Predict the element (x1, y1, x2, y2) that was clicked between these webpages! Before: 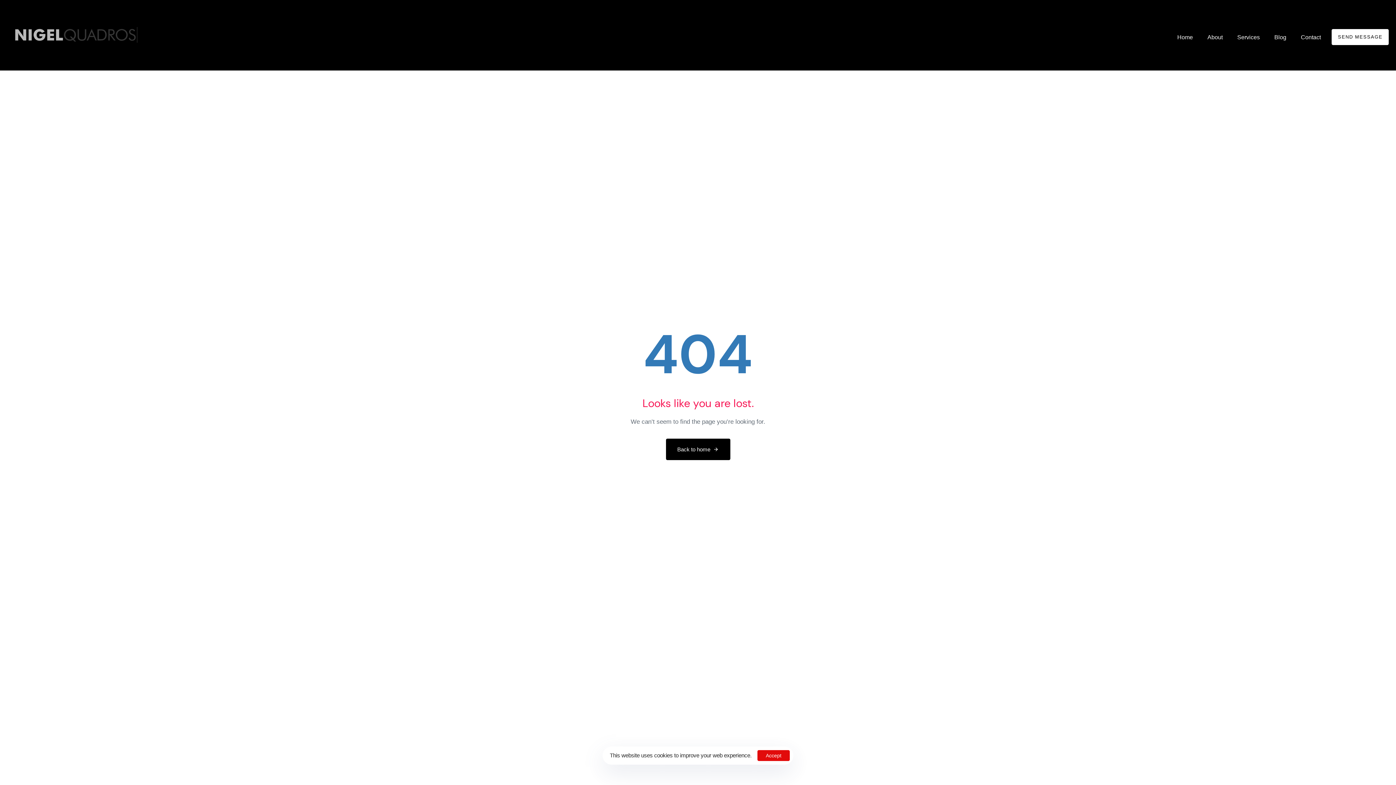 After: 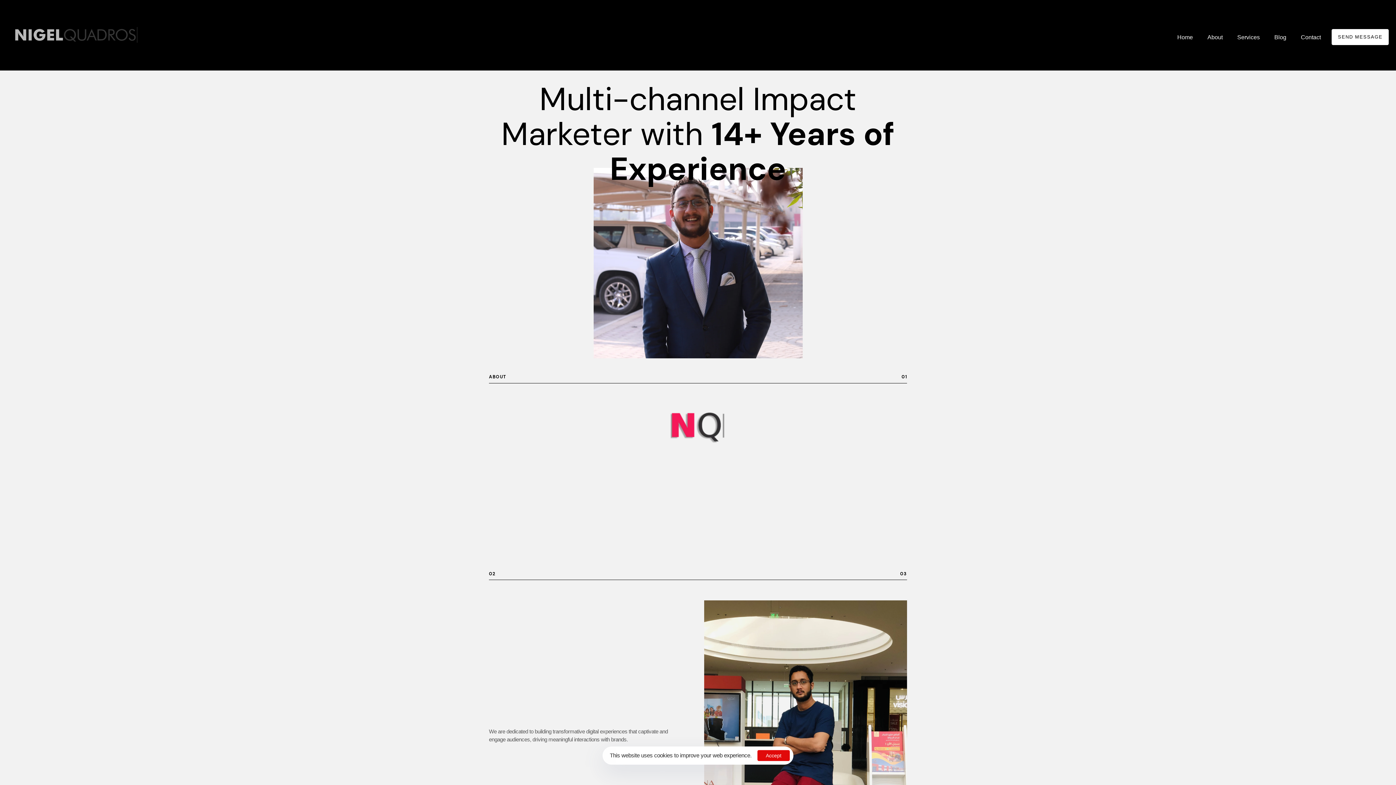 Action: label: About bbox: (1200, 14, 1230, 59)